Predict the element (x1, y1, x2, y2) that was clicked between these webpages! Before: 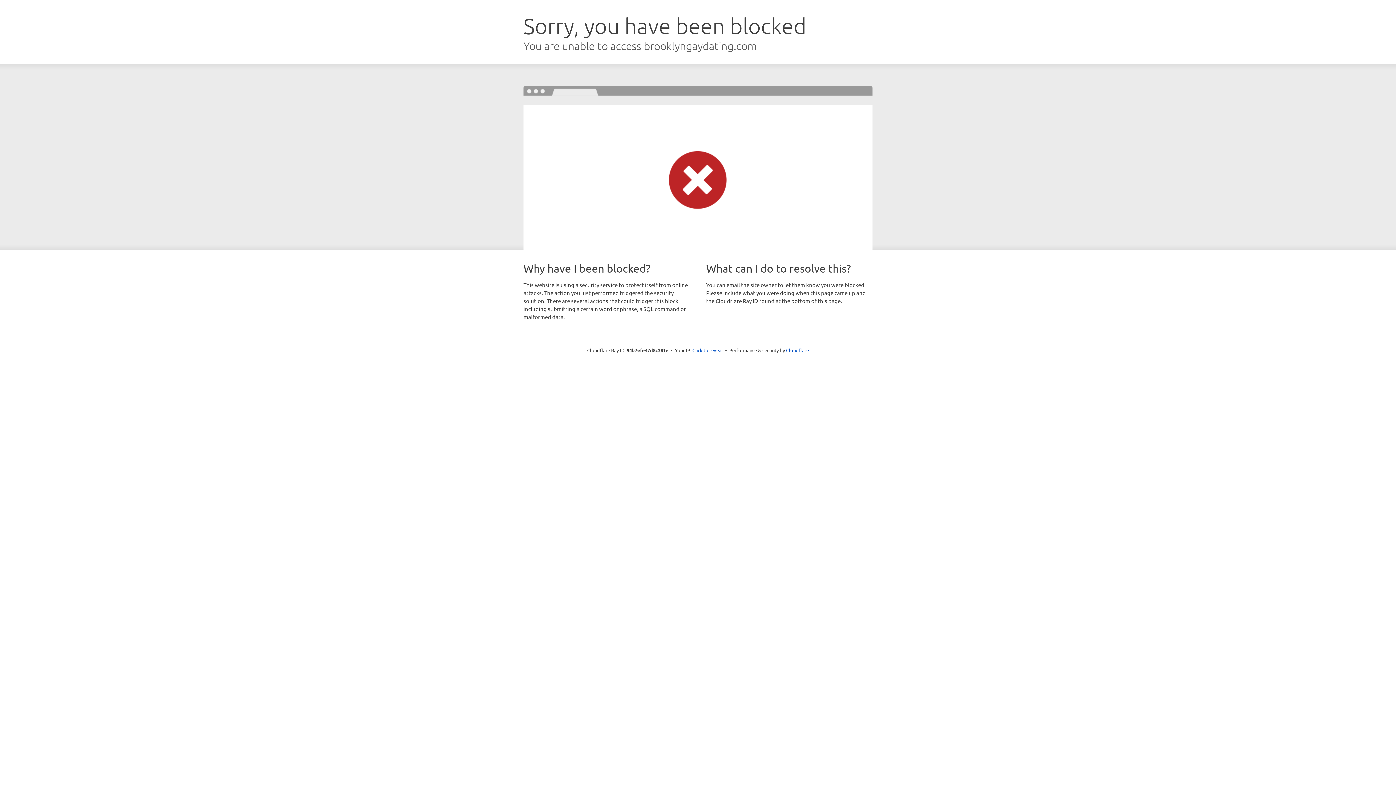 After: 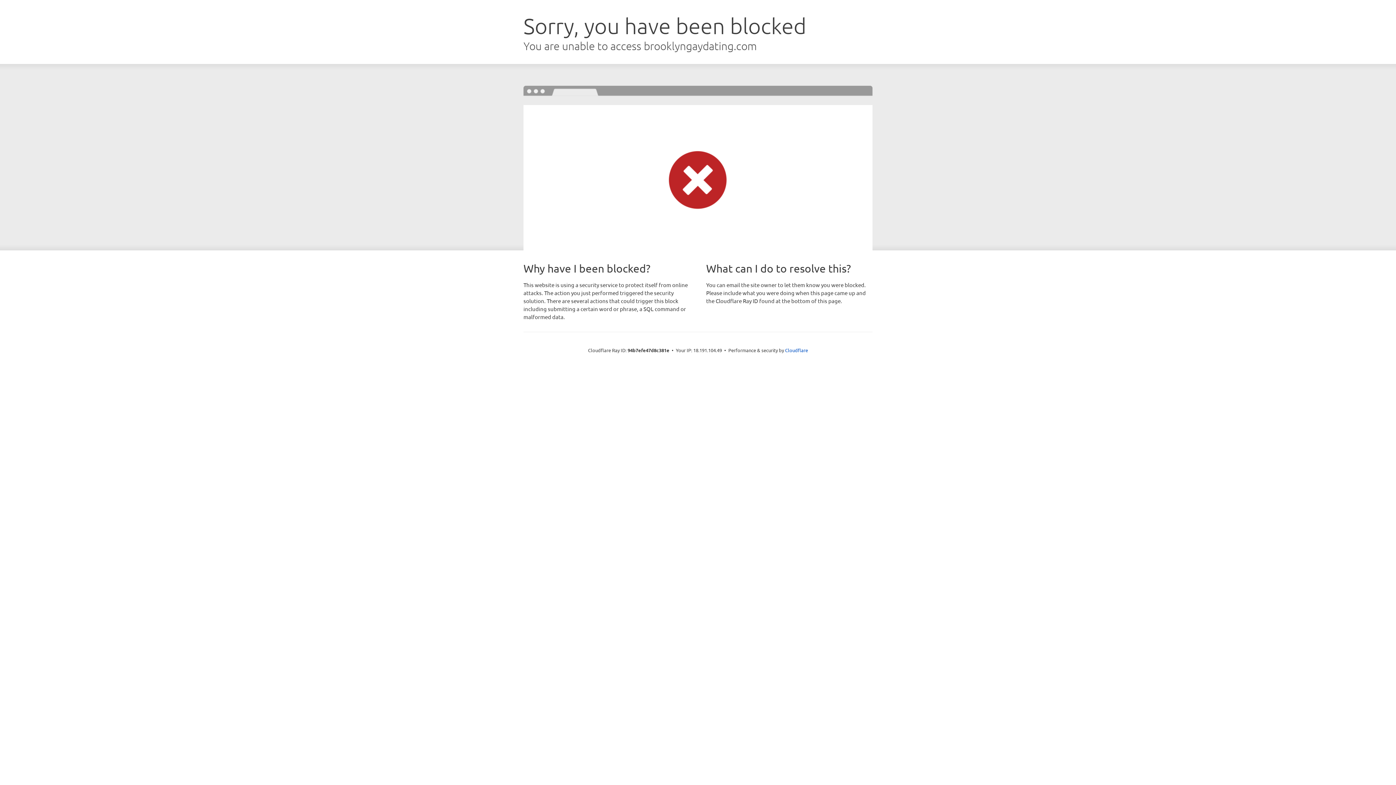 Action: bbox: (692, 346, 723, 353) label: Click to reveal